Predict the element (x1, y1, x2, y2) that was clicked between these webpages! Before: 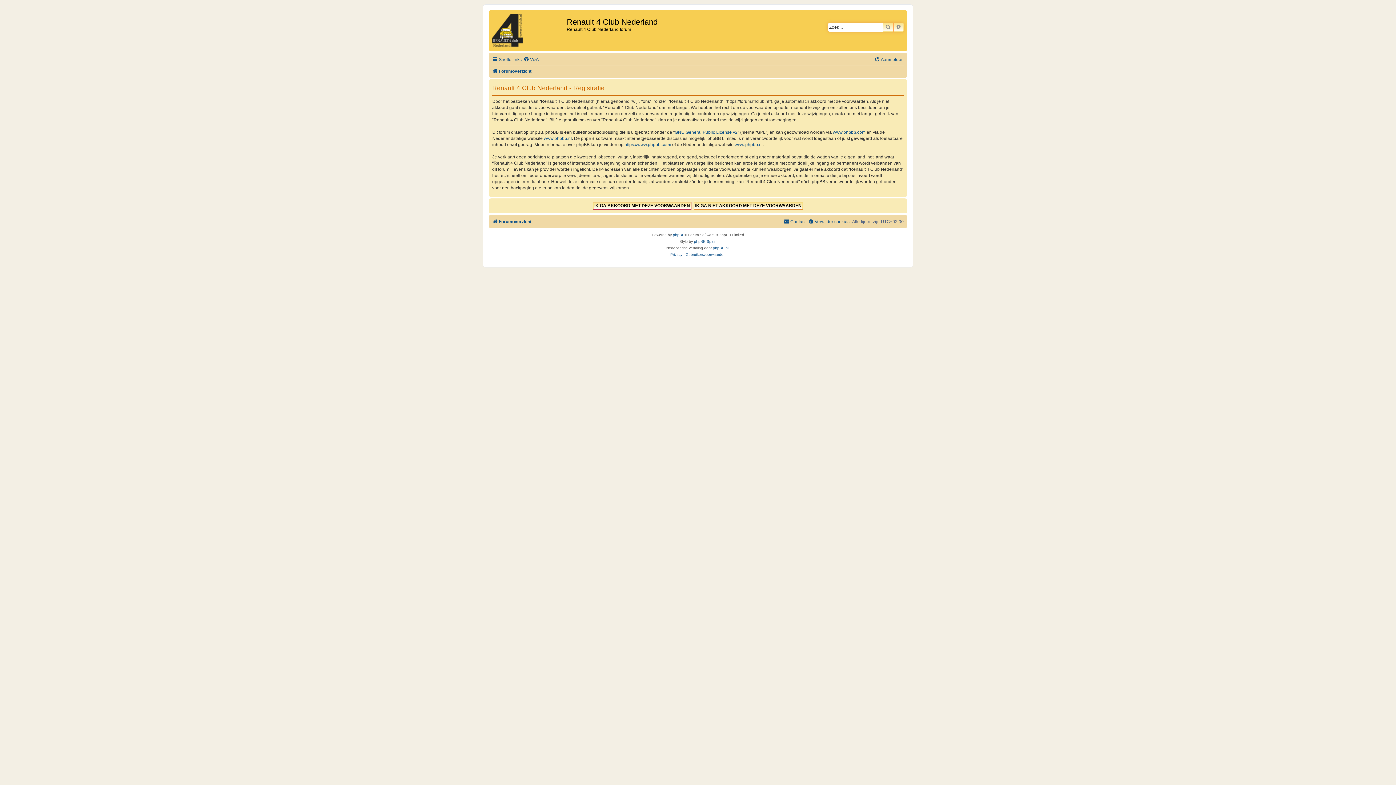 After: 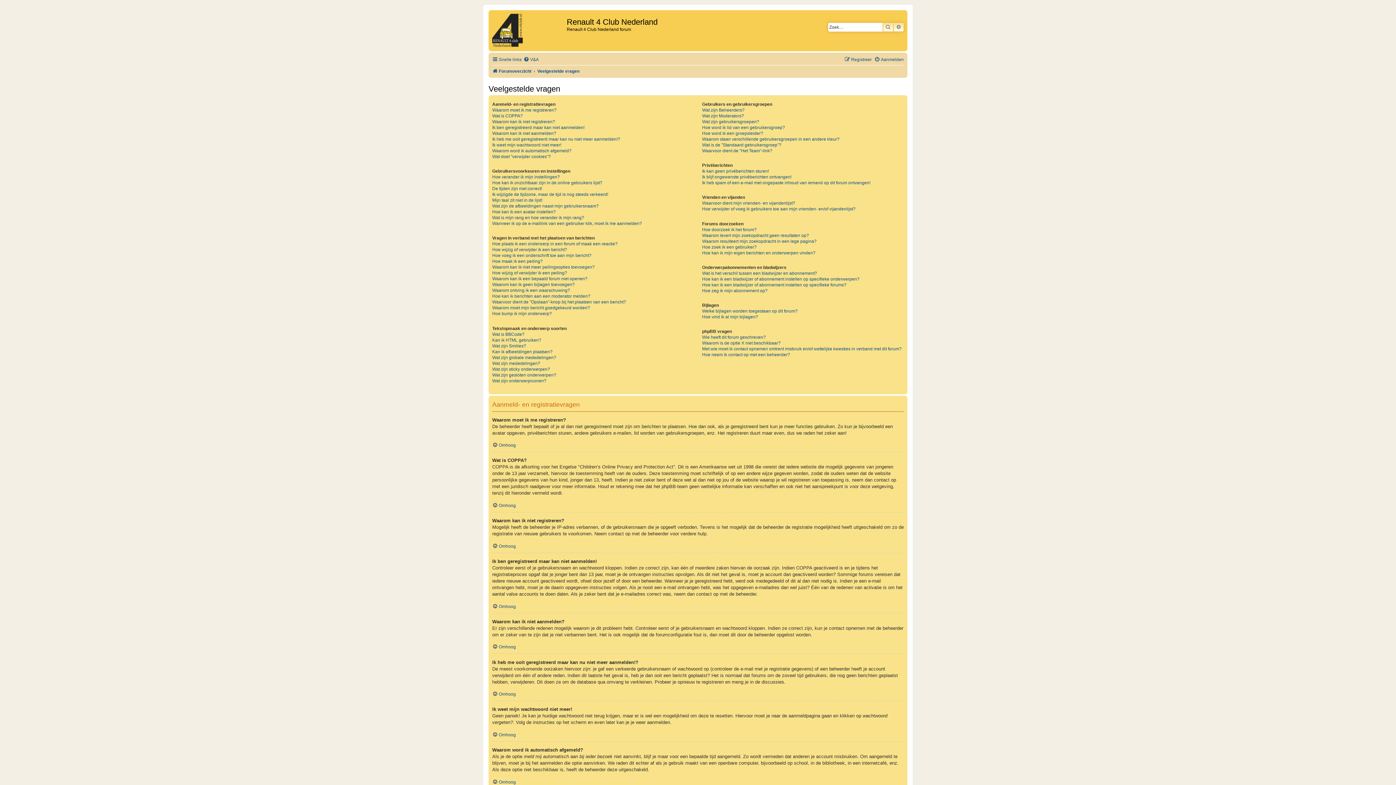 Action: bbox: (523, 54, 538, 64) label: V&A